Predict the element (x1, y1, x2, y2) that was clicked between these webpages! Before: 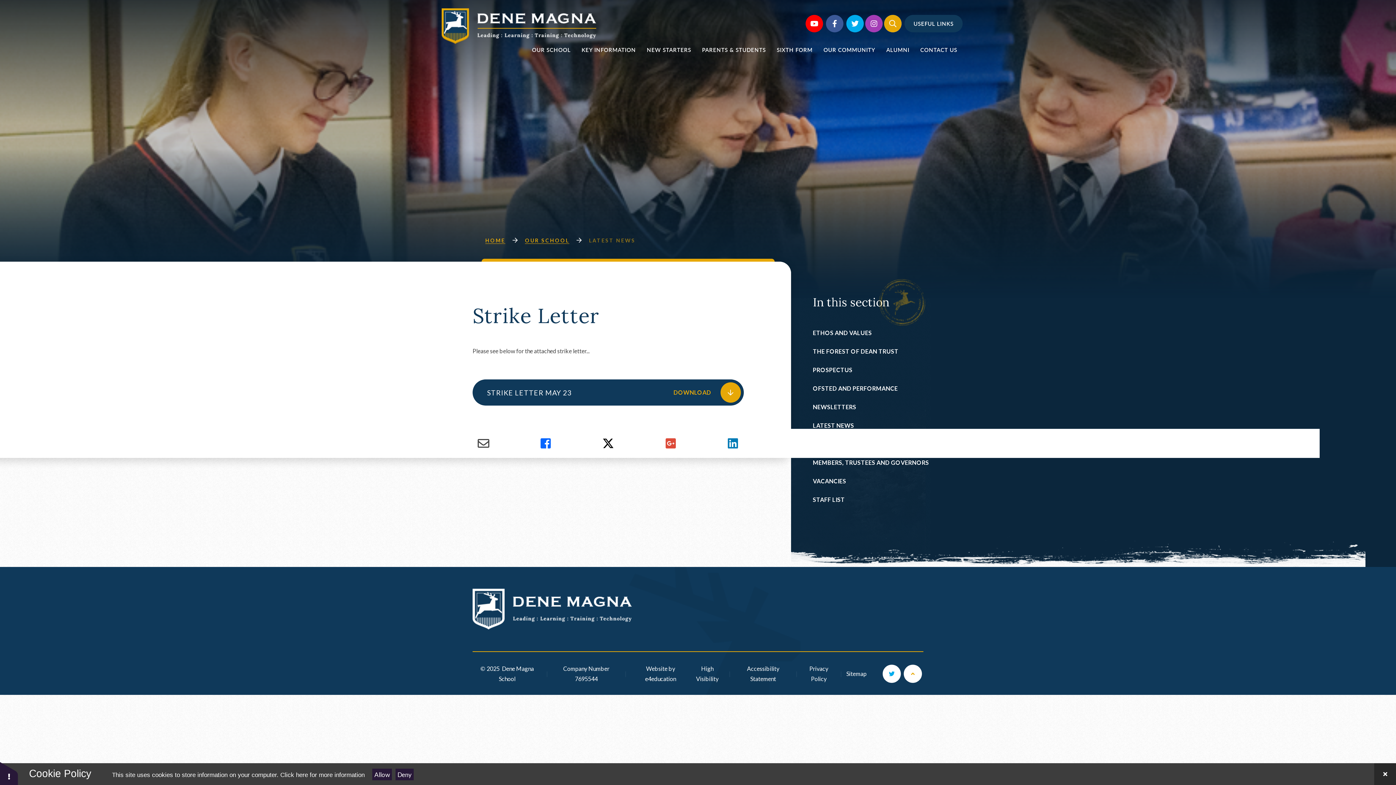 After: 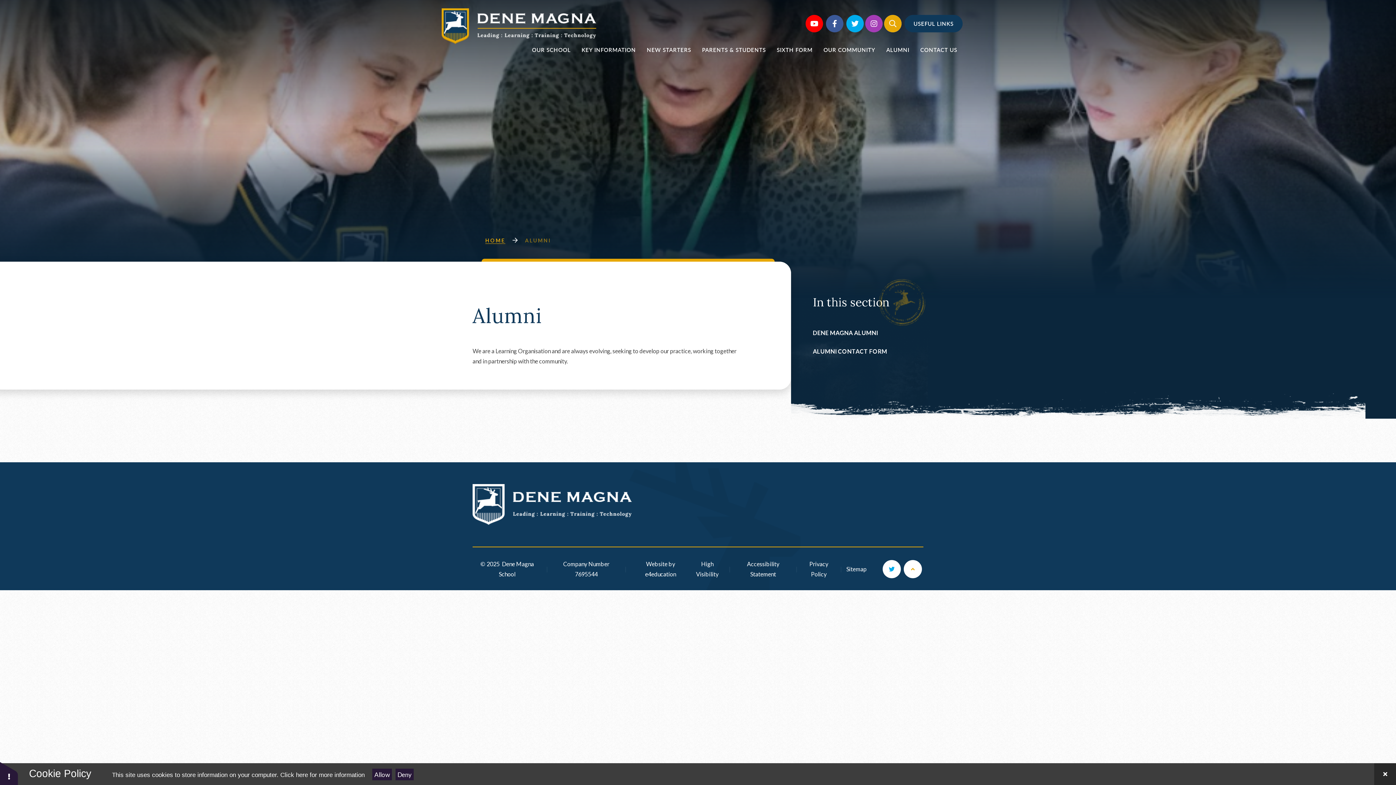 Action: bbox: (881, 37, 915, 61) label: ALUMNI